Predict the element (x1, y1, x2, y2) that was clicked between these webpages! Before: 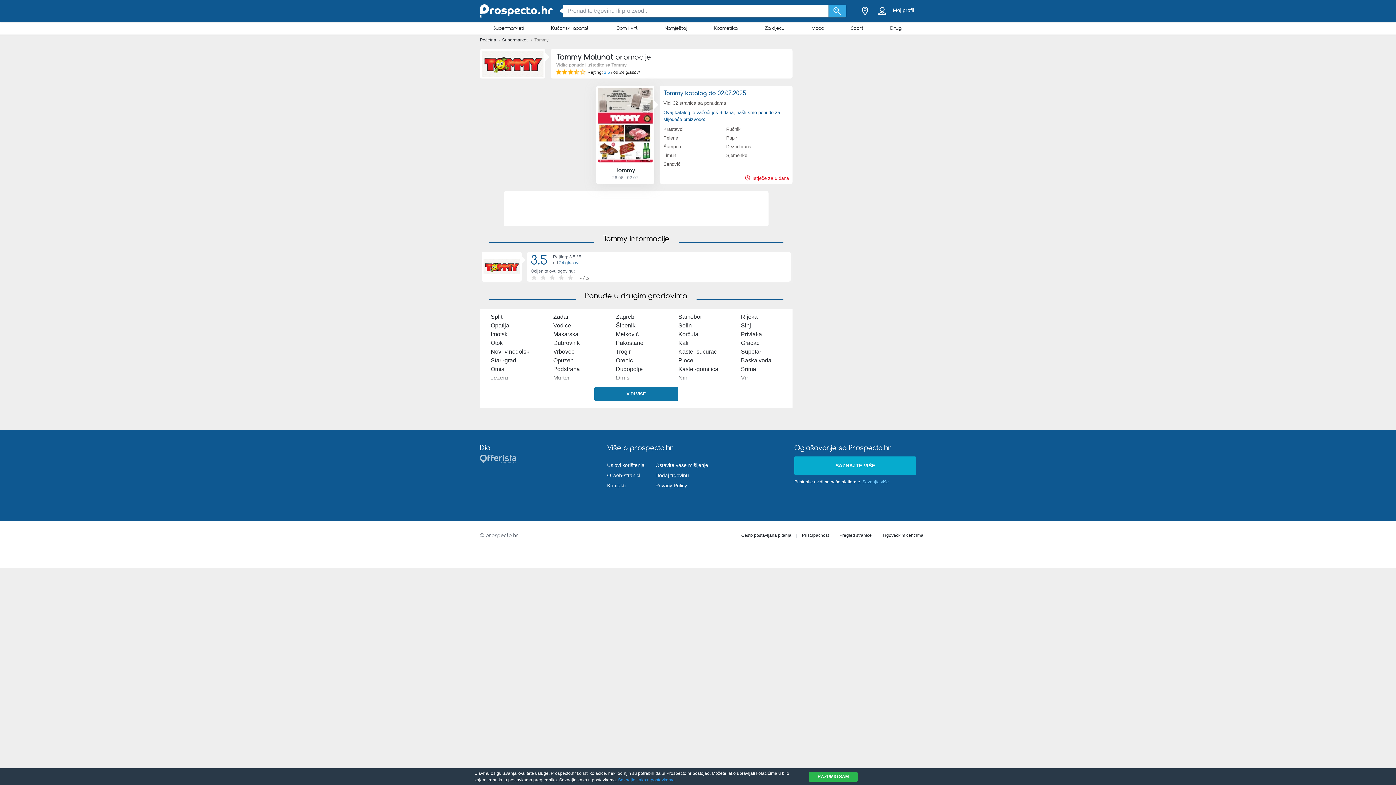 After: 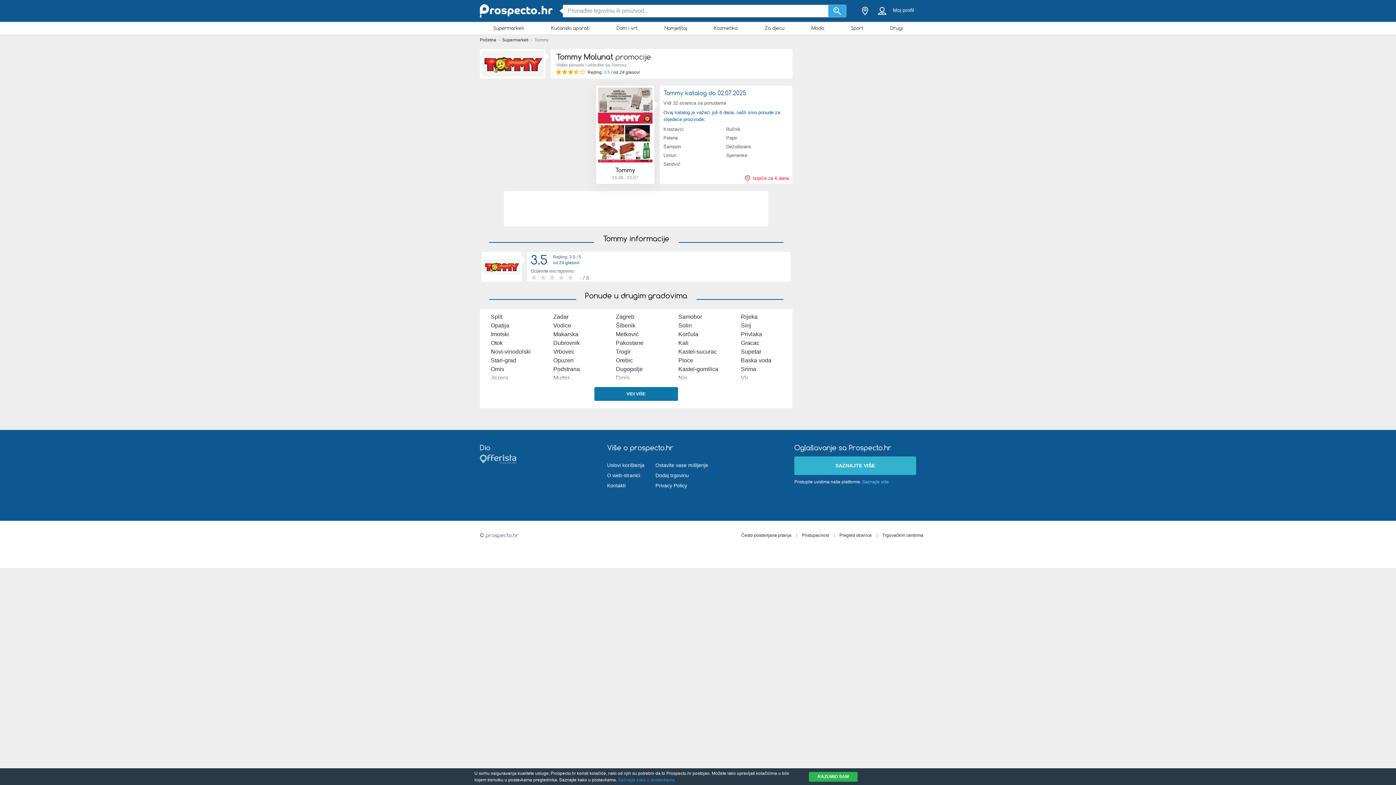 Action: label: SAZNAJTE VIŠE bbox: (794, 456, 916, 475)